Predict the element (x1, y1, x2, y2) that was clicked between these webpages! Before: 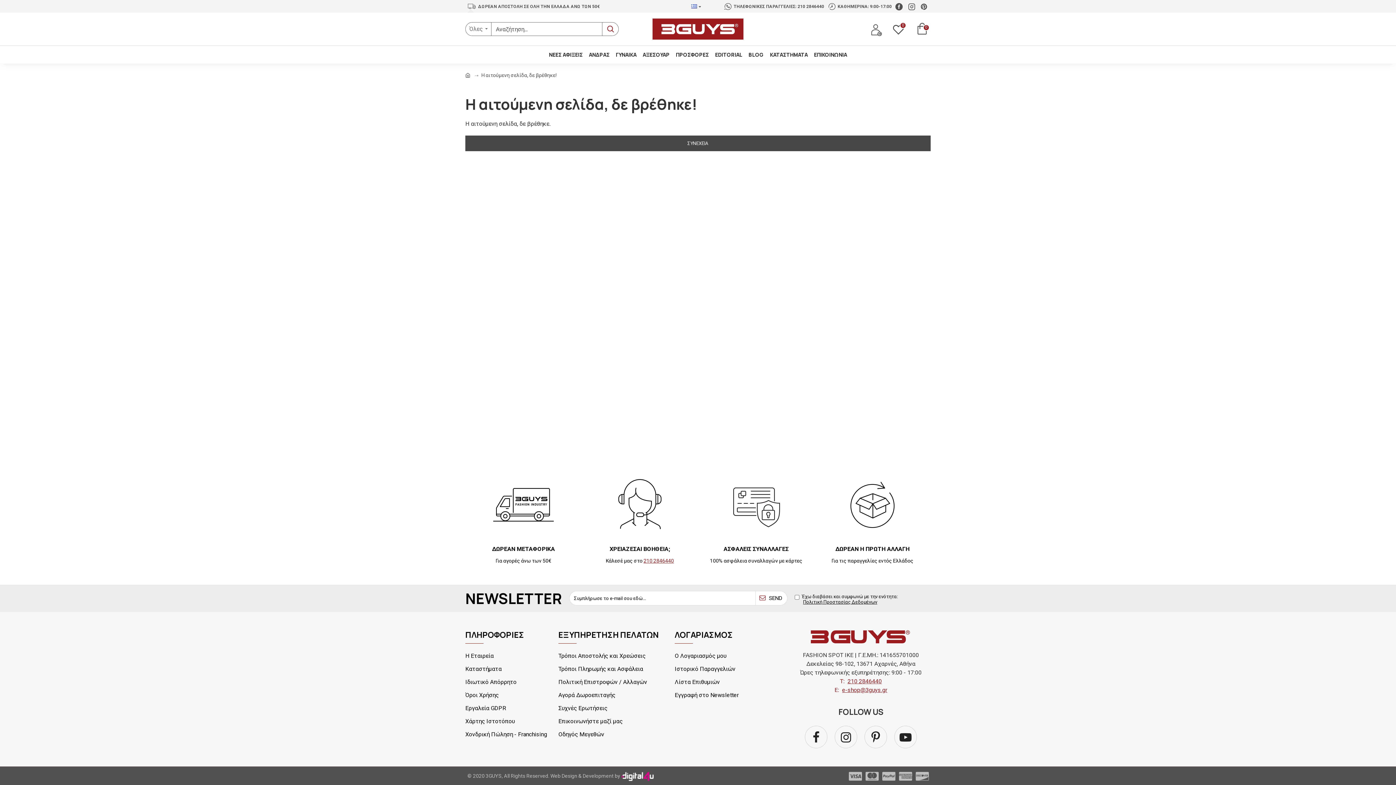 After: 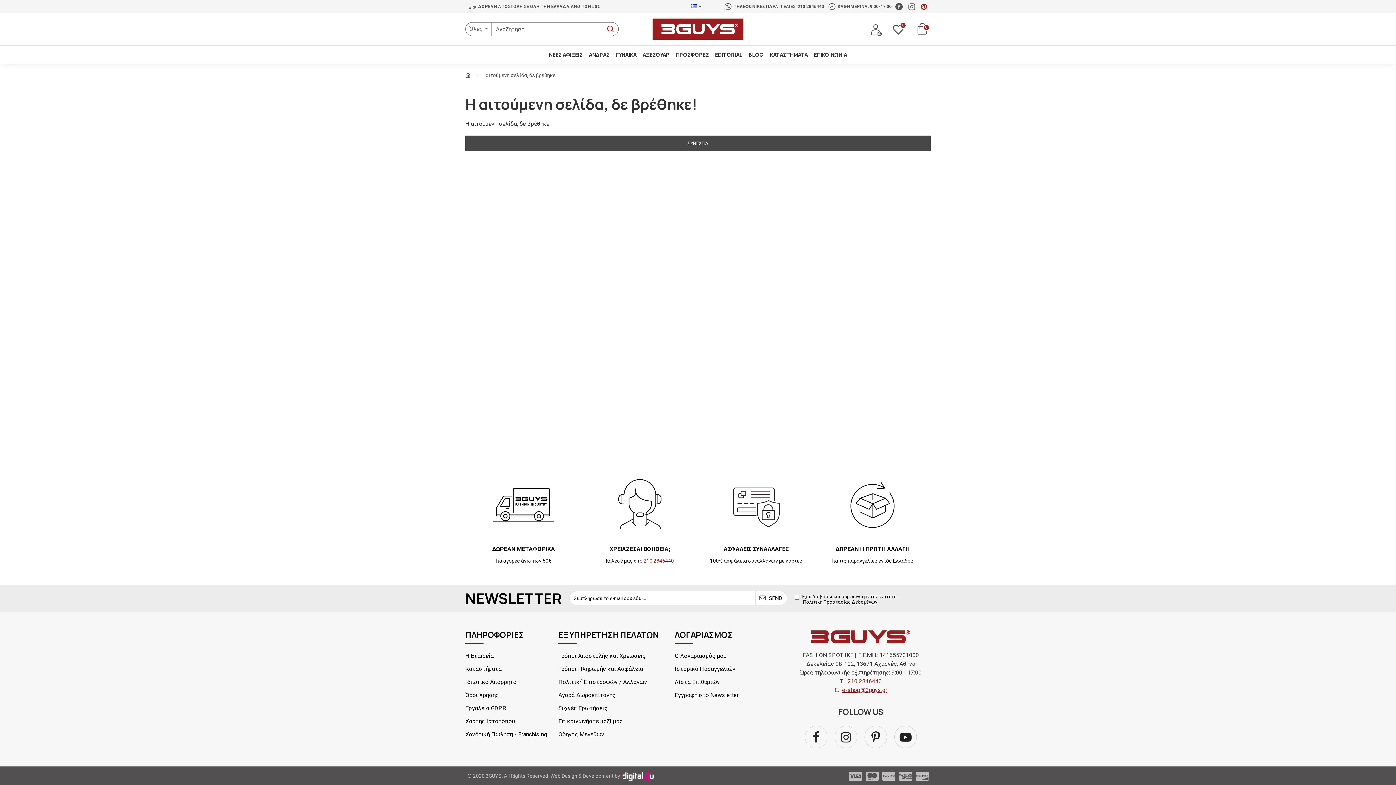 Action: bbox: (919, 0, 930, 11)